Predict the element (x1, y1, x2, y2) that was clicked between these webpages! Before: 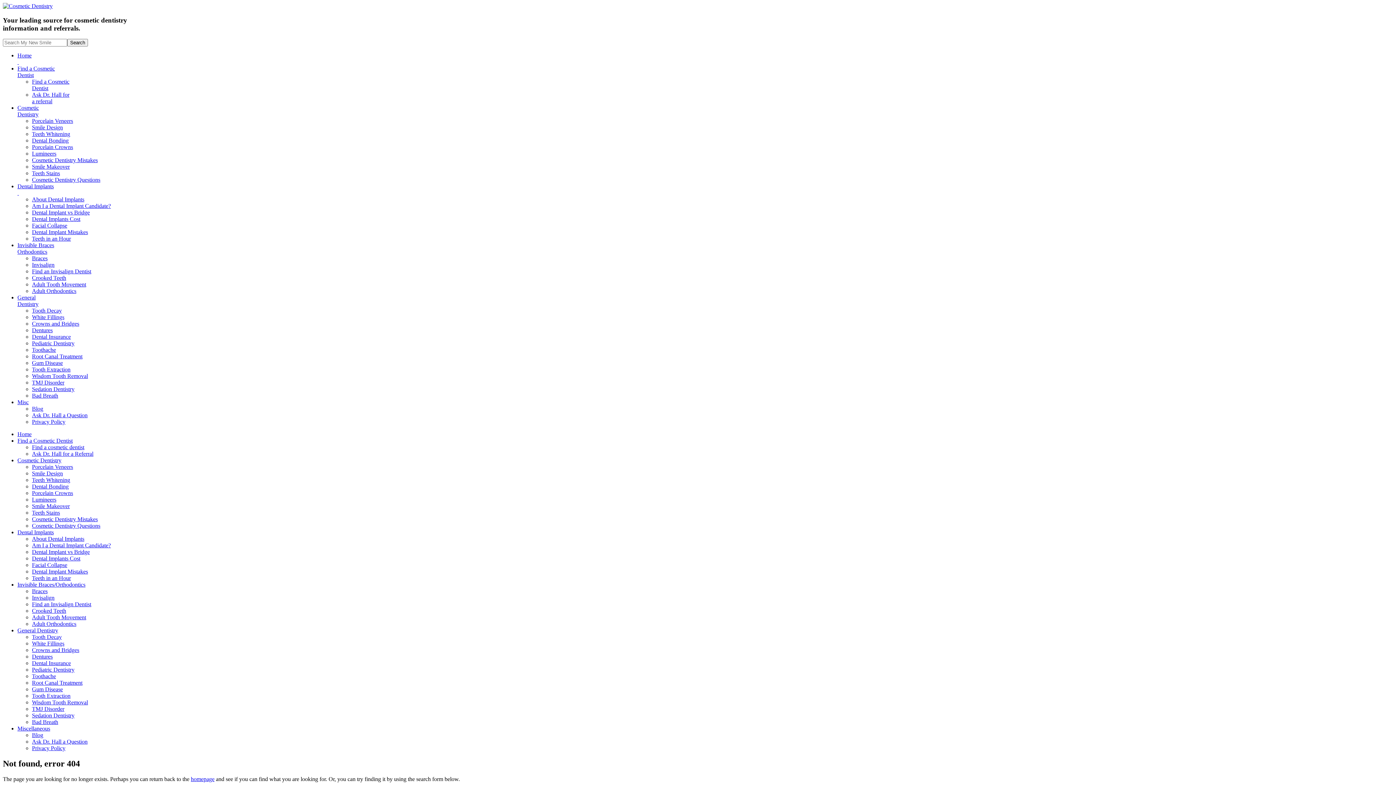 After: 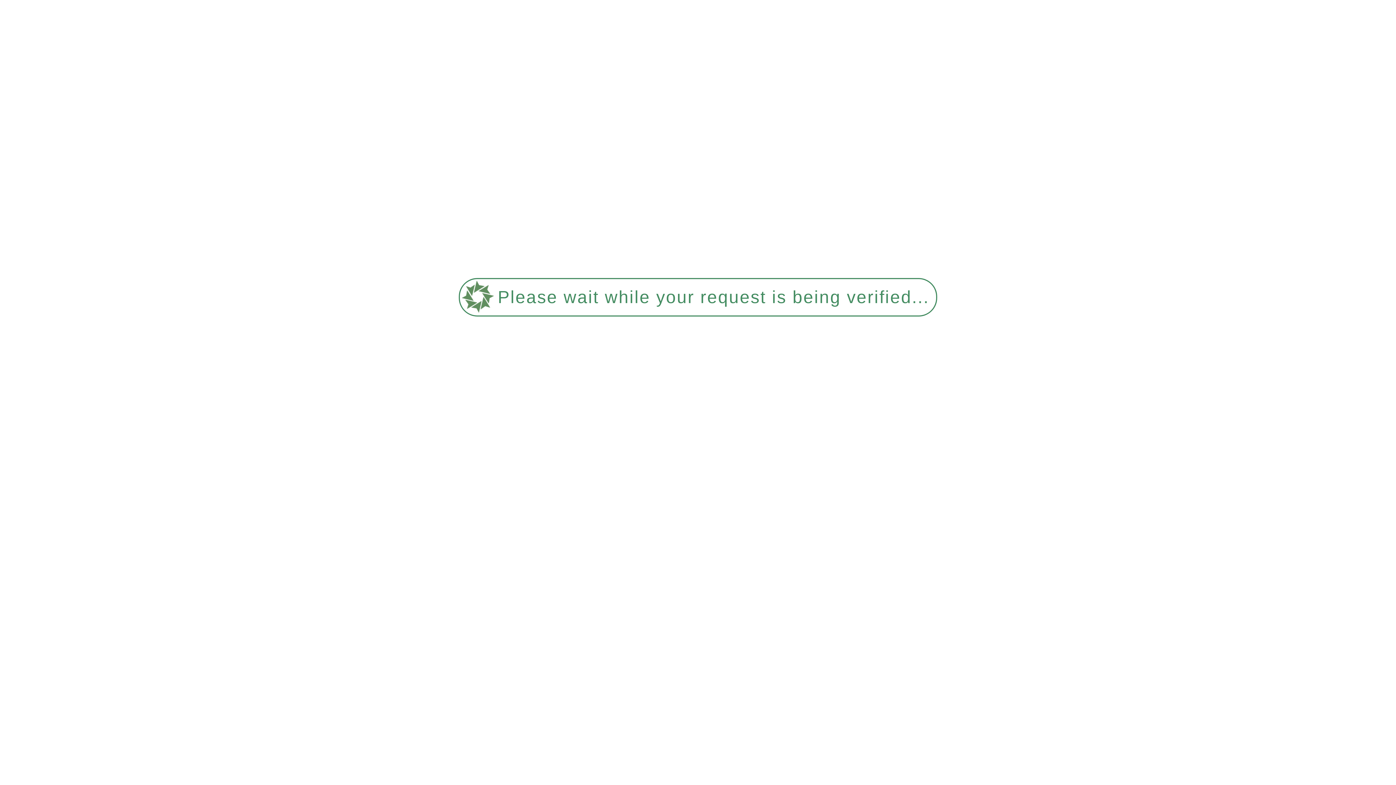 Action: label: Dentures bbox: (32, 653, 52, 660)